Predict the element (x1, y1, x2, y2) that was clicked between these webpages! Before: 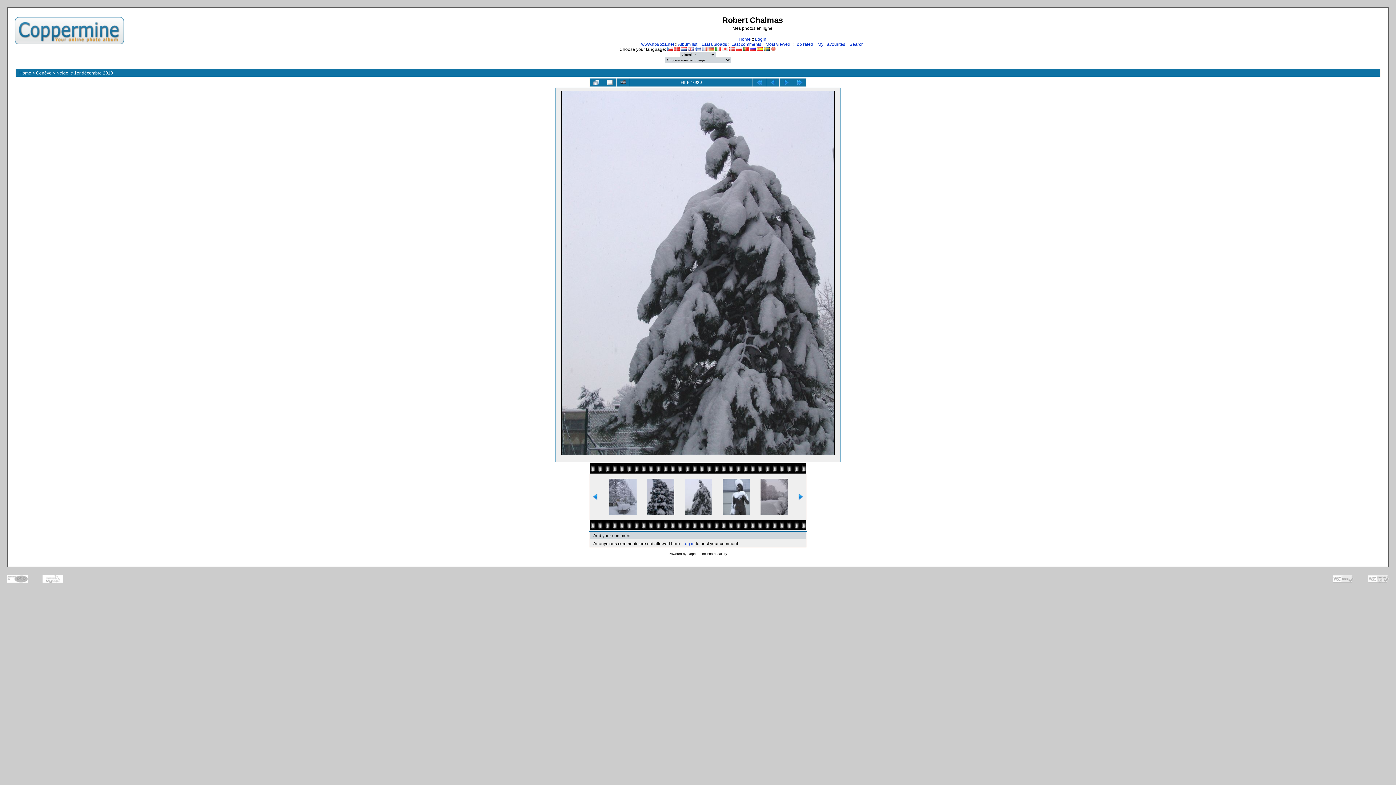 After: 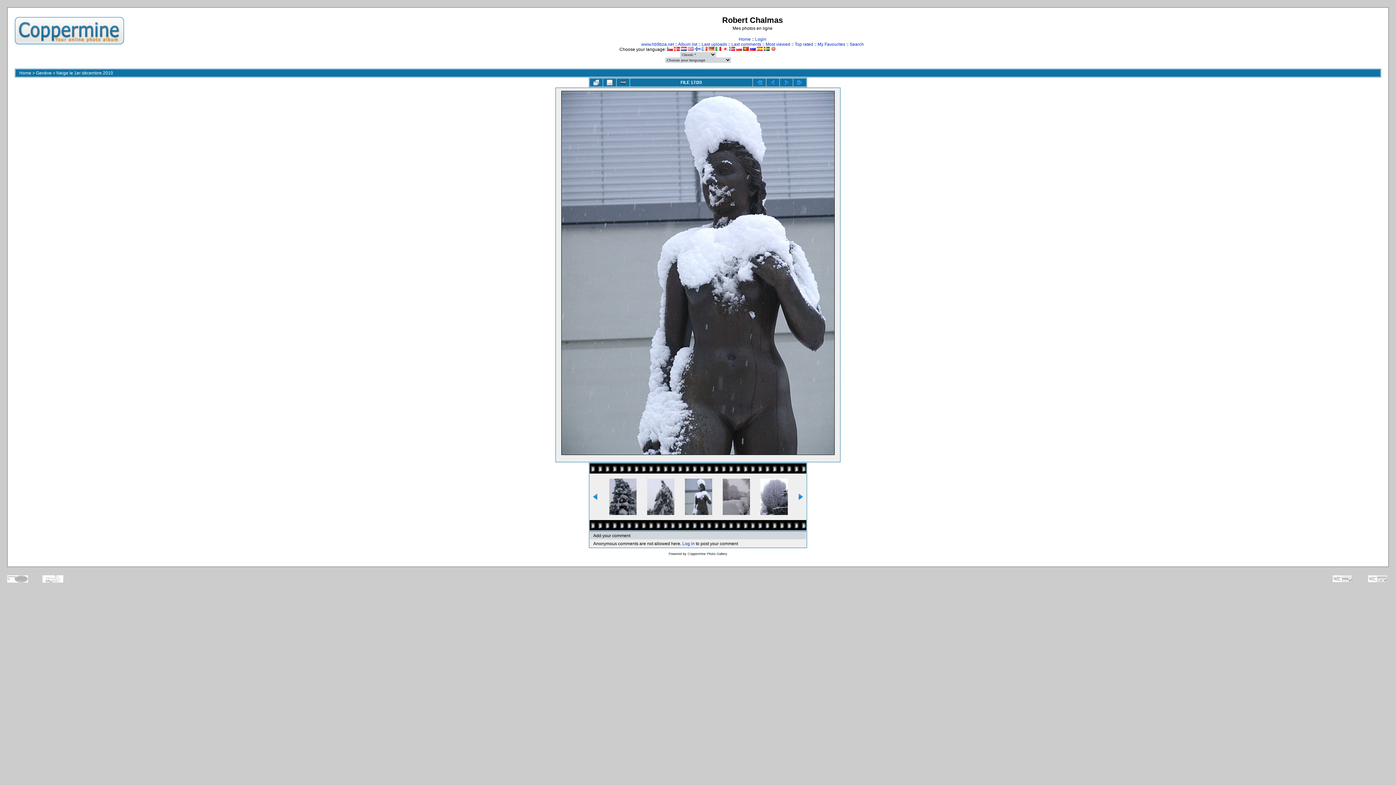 Action: bbox: (780, 78, 793, 86)